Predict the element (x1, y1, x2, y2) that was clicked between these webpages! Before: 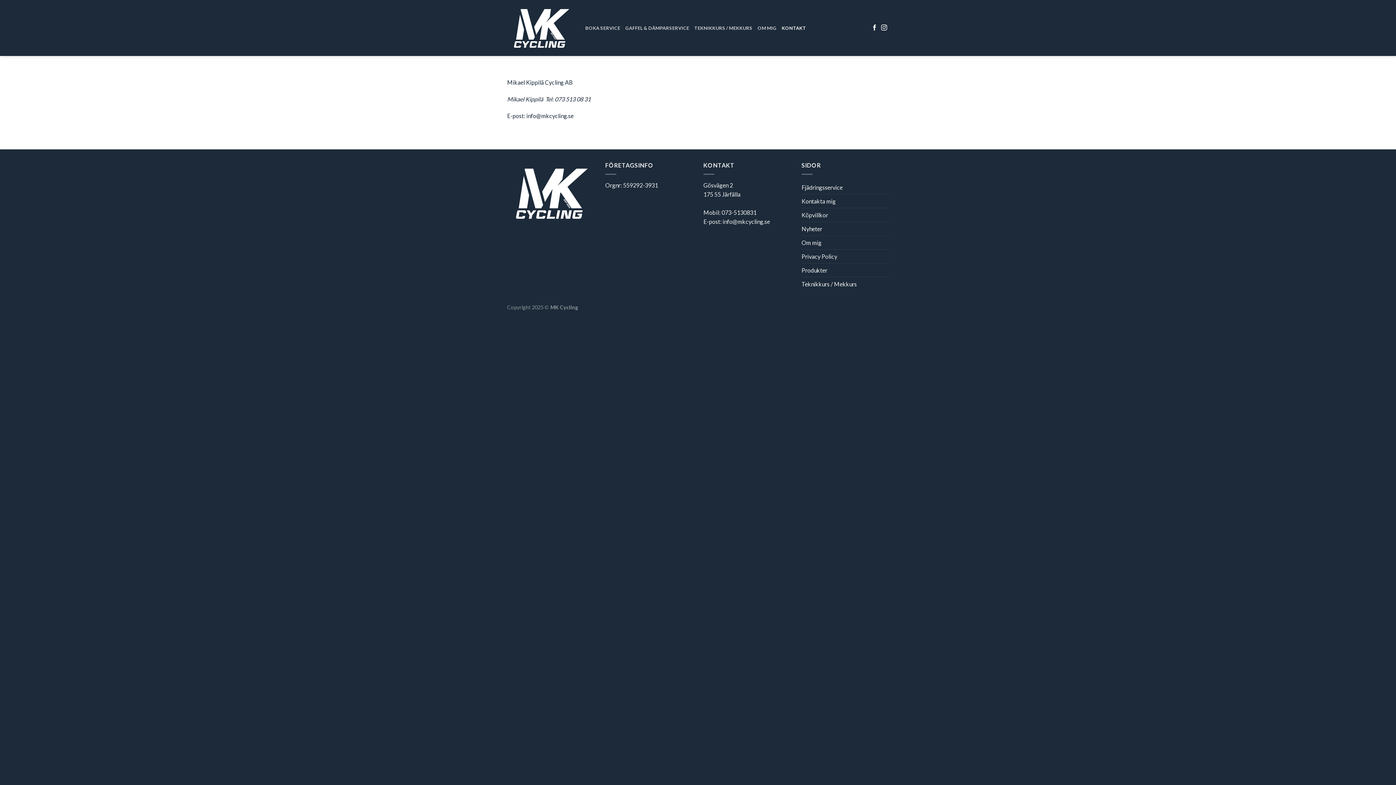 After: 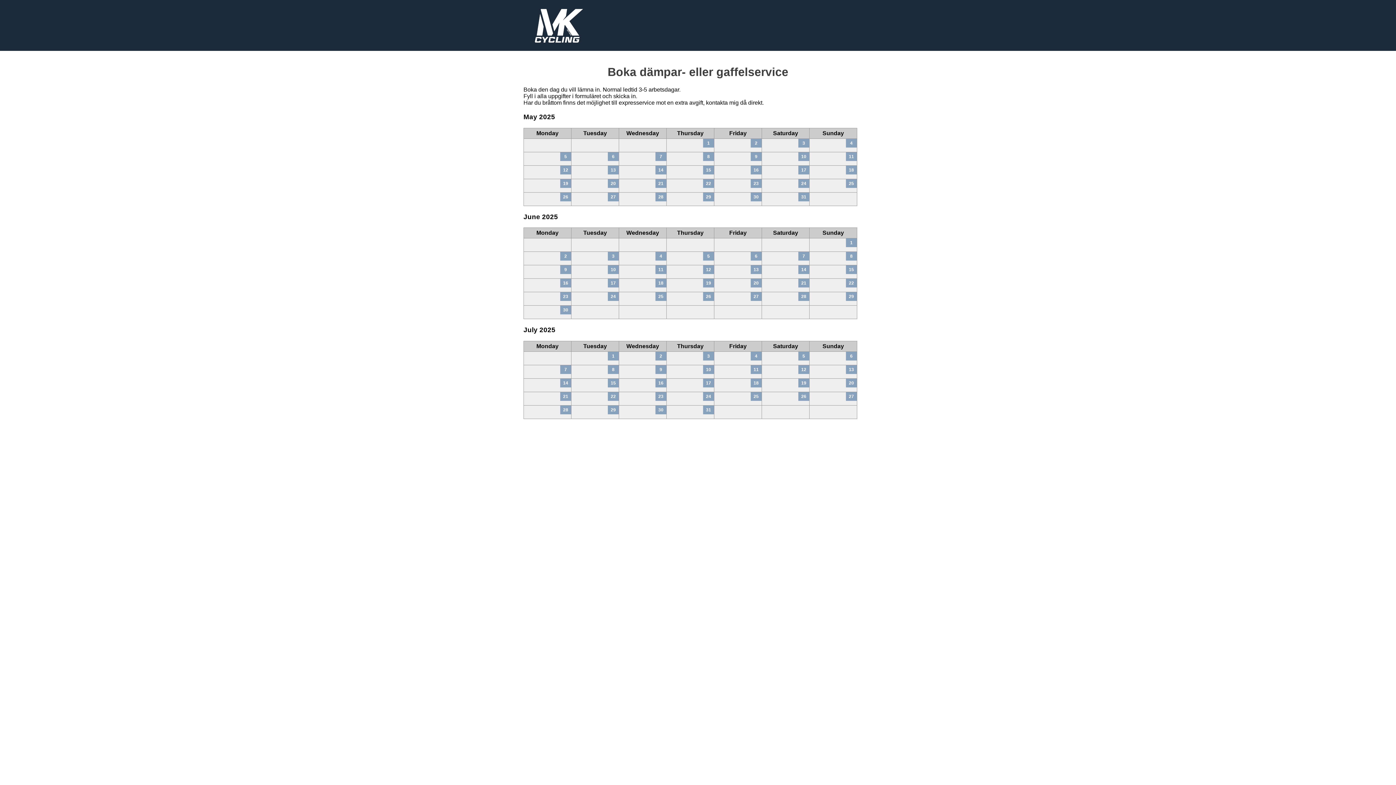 Action: label: BOKA SERVICE bbox: (585, 21, 620, 34)